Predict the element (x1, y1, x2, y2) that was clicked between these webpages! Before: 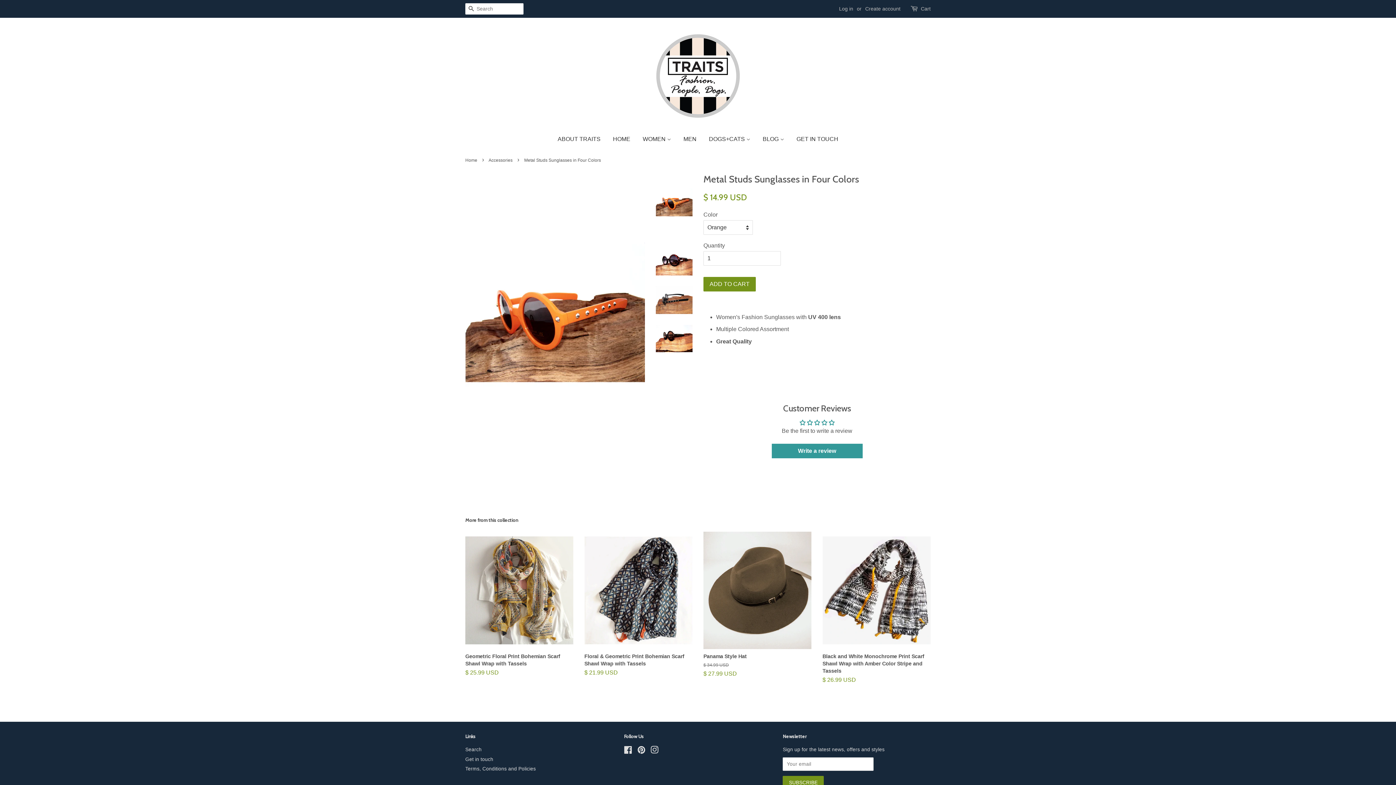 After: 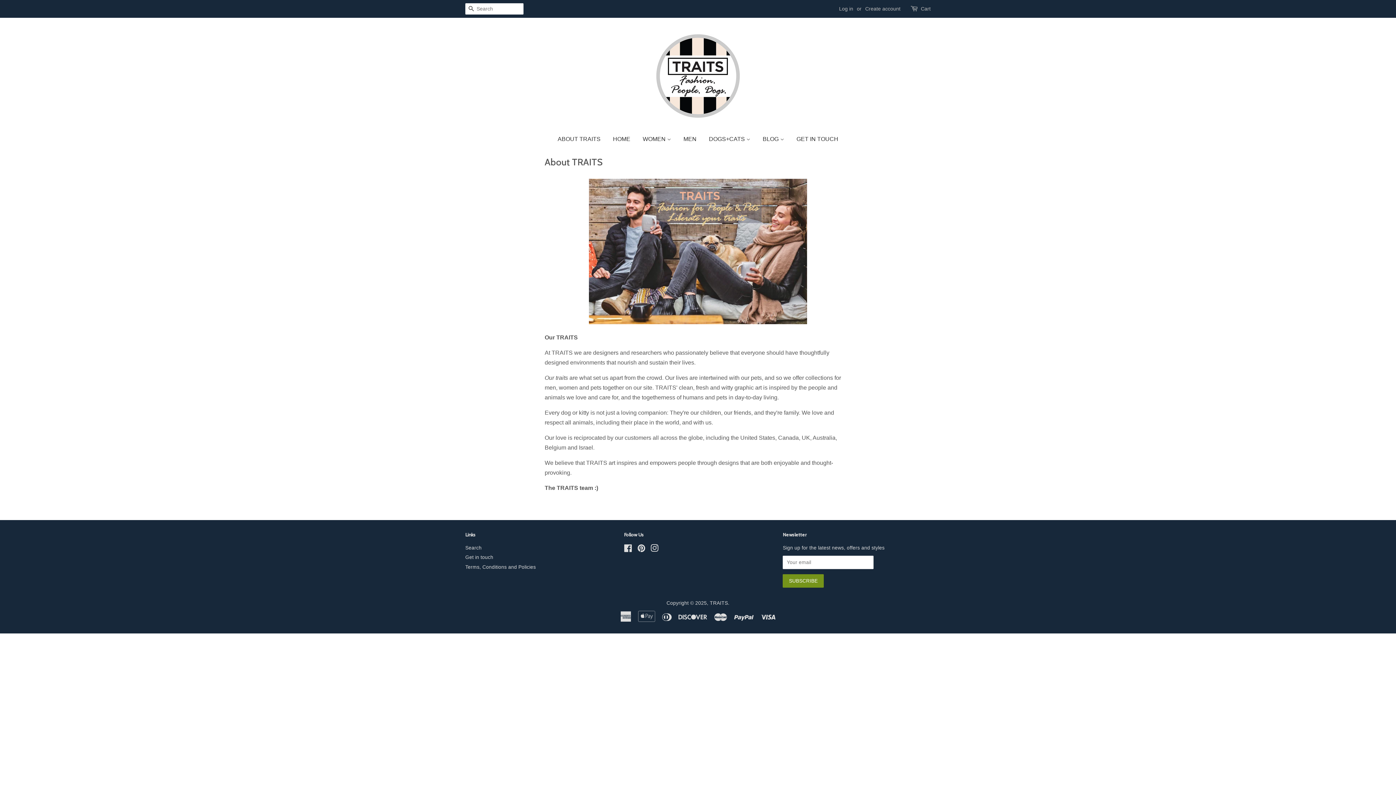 Action: bbox: (557, 128, 606, 149) label: ABOUT TRAITS